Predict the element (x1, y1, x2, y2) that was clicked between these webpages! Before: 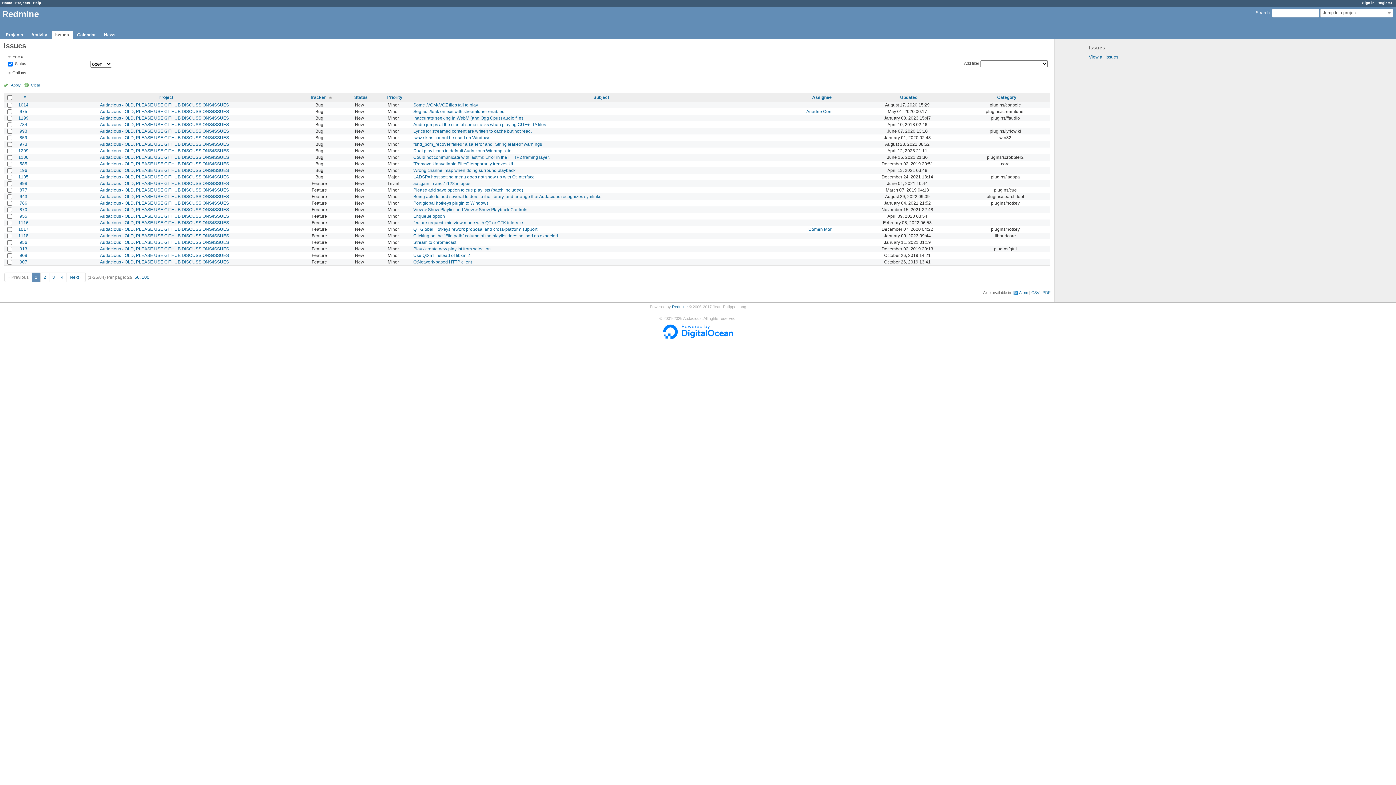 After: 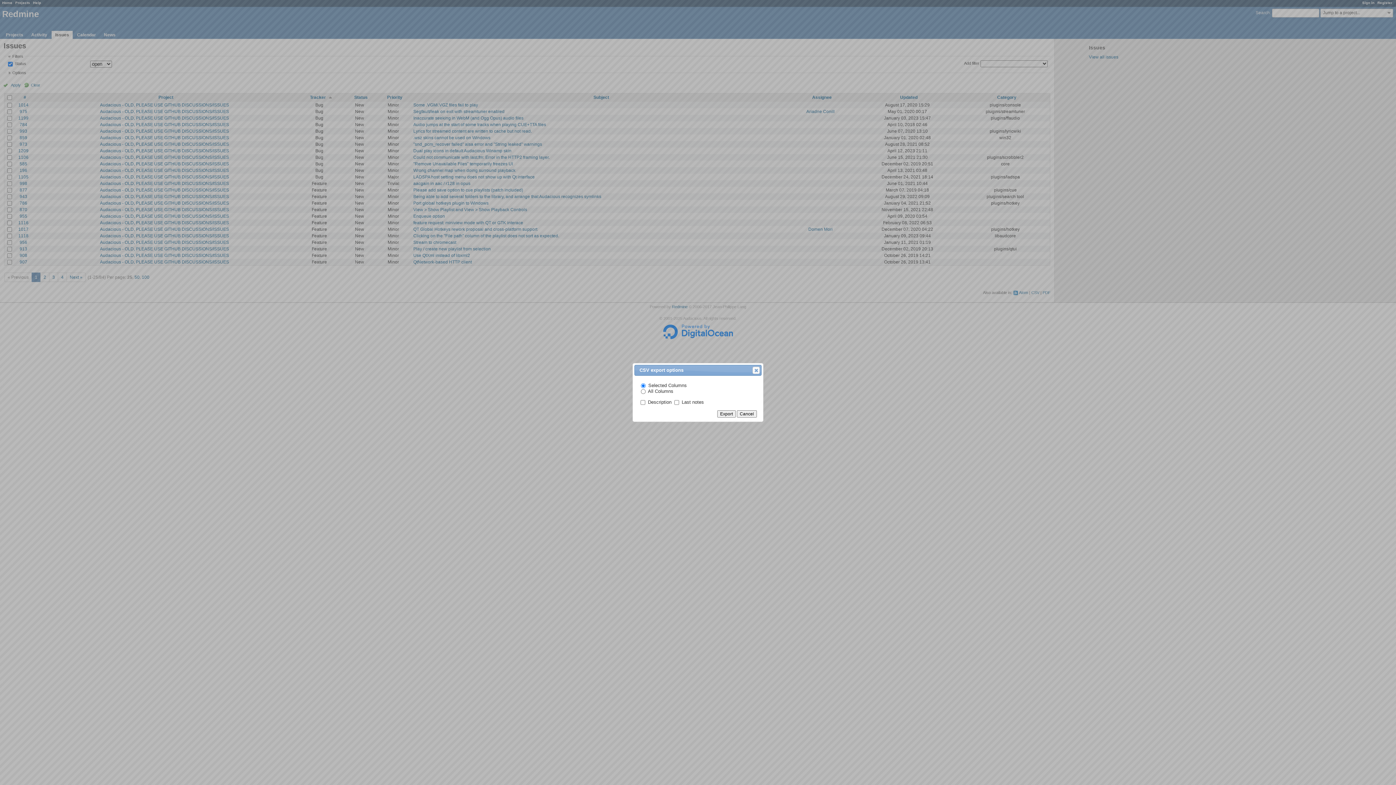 Action: label: CSV bbox: (1031, 290, 1039, 294)